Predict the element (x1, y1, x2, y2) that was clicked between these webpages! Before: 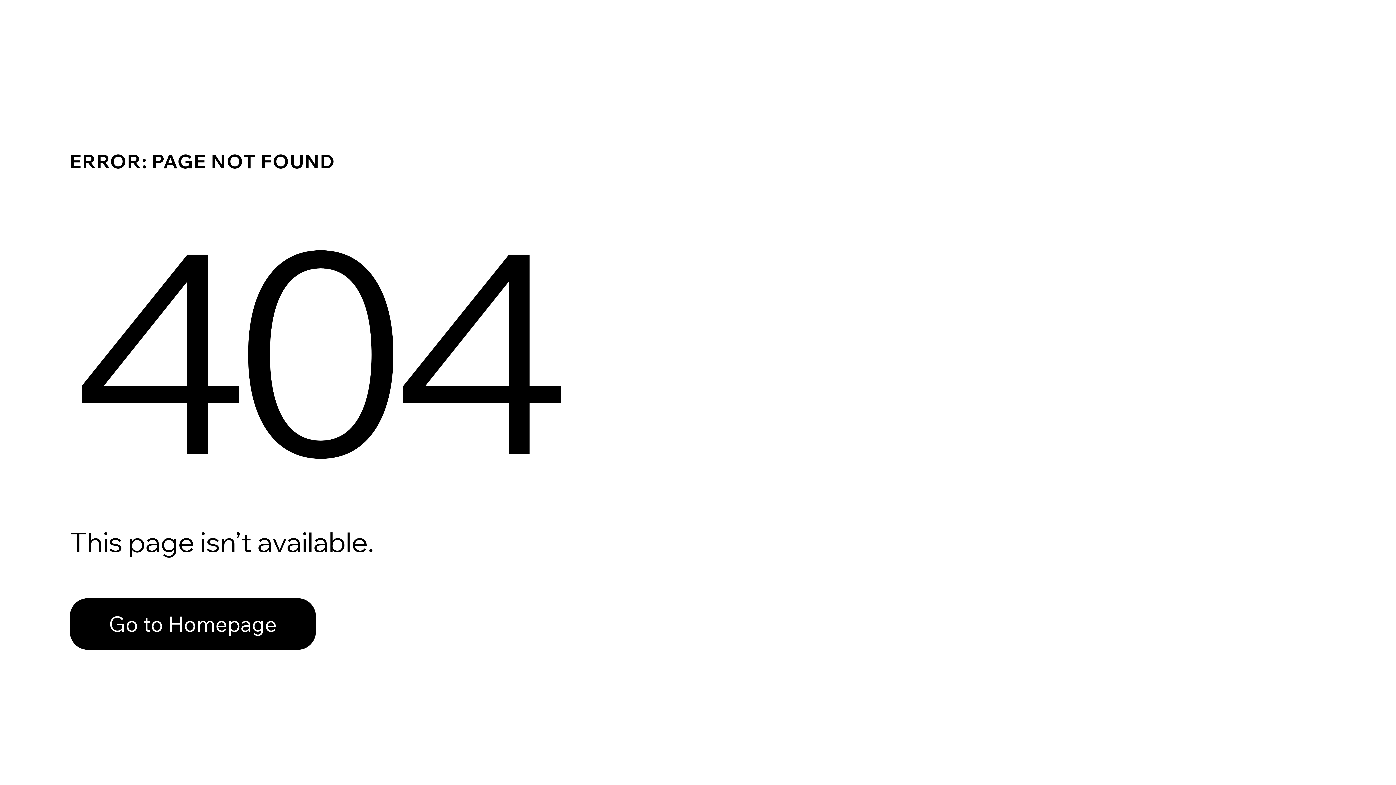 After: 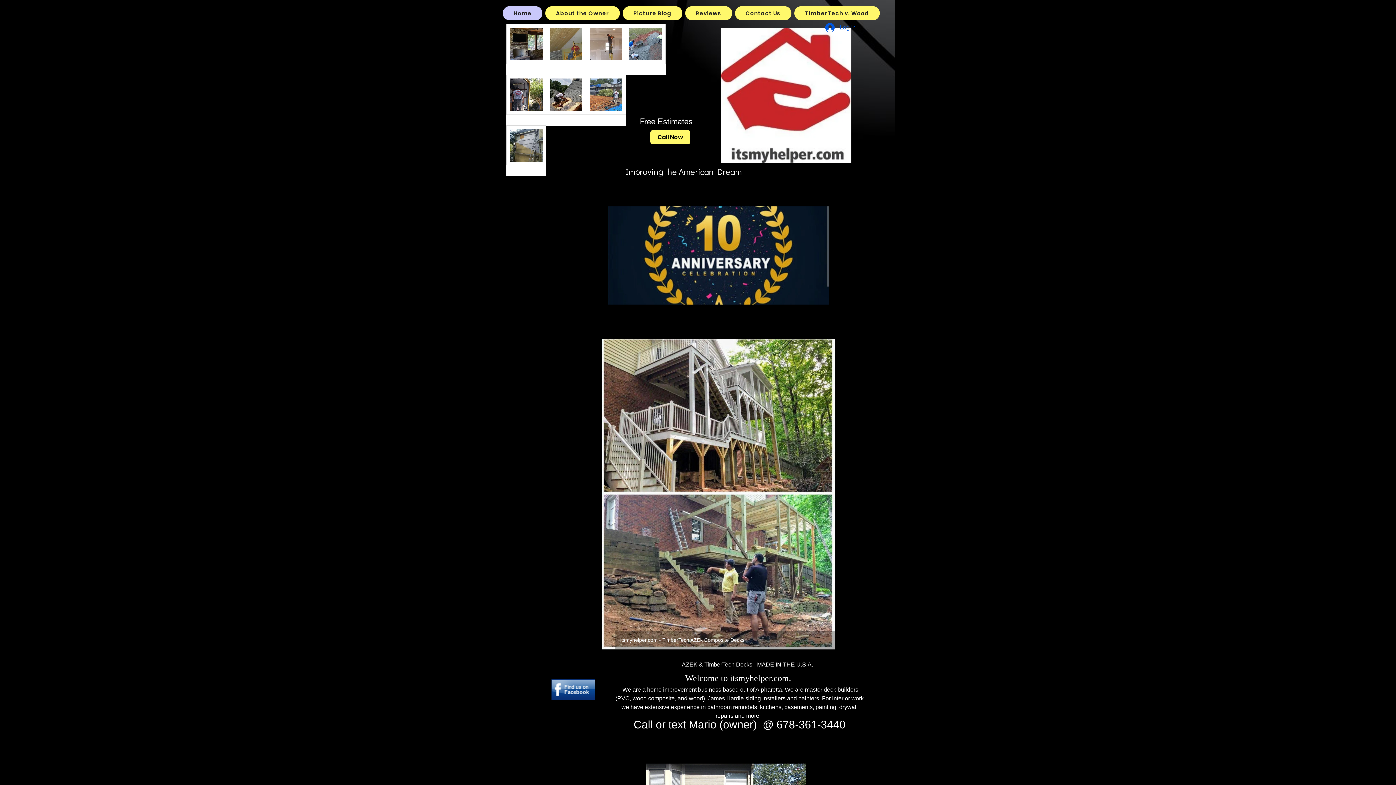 Action: bbox: (69, 582, 768, 659) label: Go to Homepage